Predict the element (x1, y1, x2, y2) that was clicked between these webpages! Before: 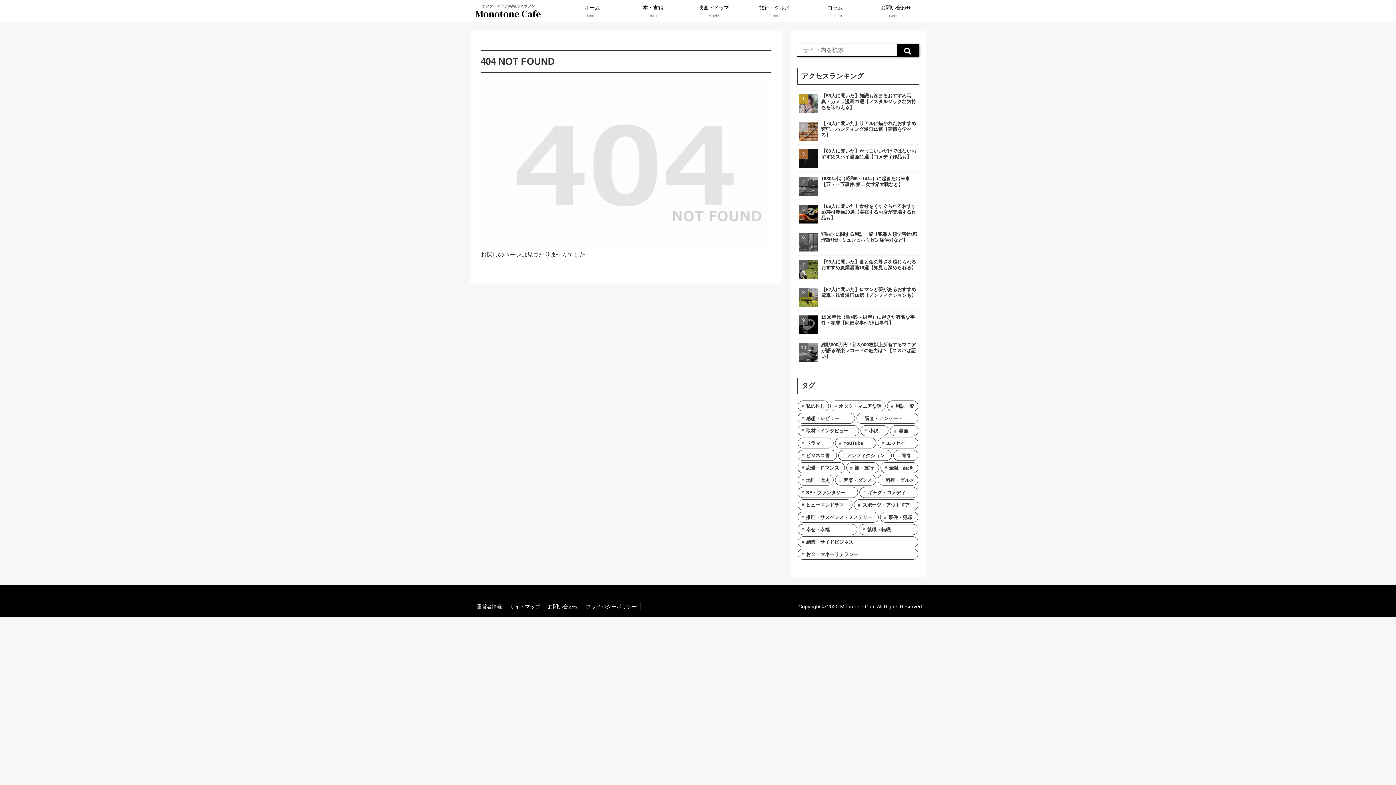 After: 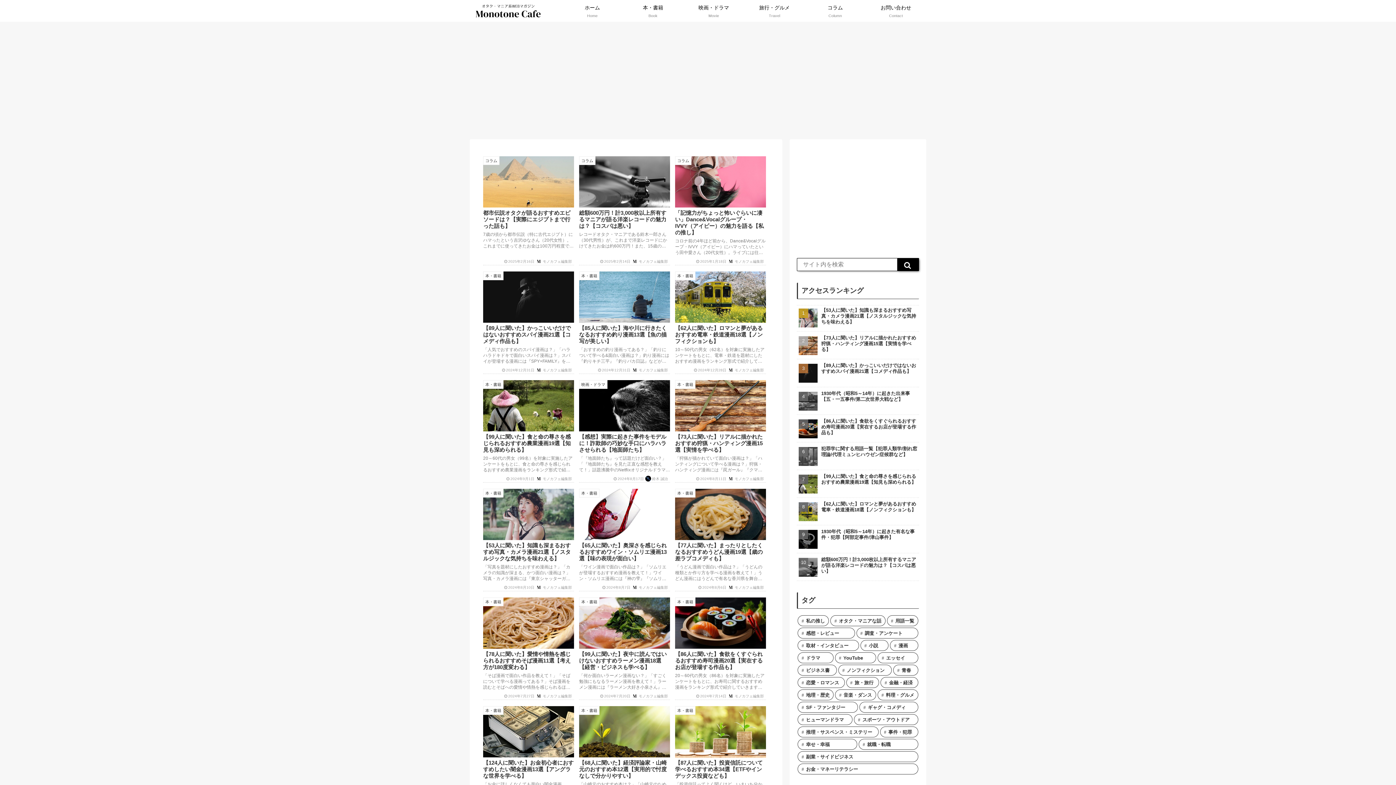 Action: bbox: (469, 0, 546, 21)